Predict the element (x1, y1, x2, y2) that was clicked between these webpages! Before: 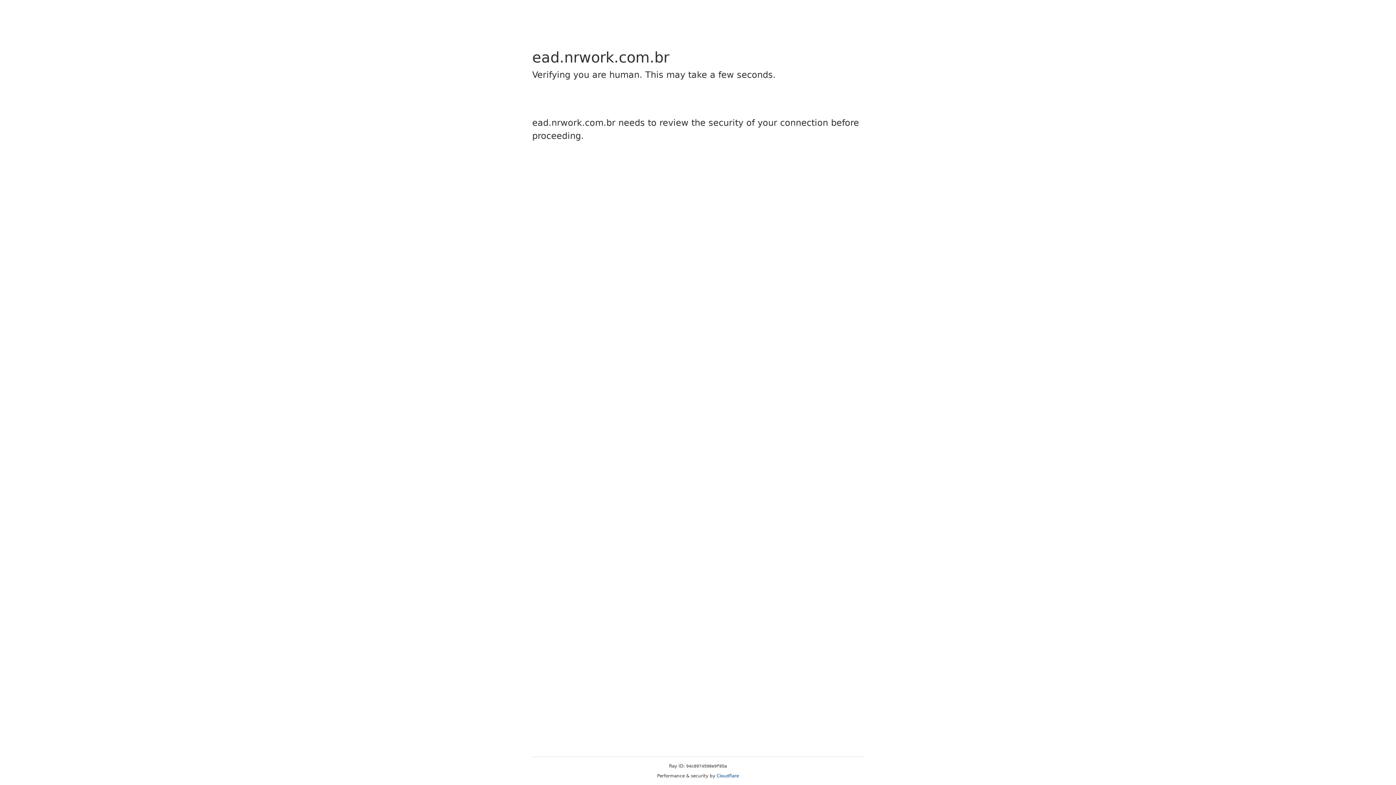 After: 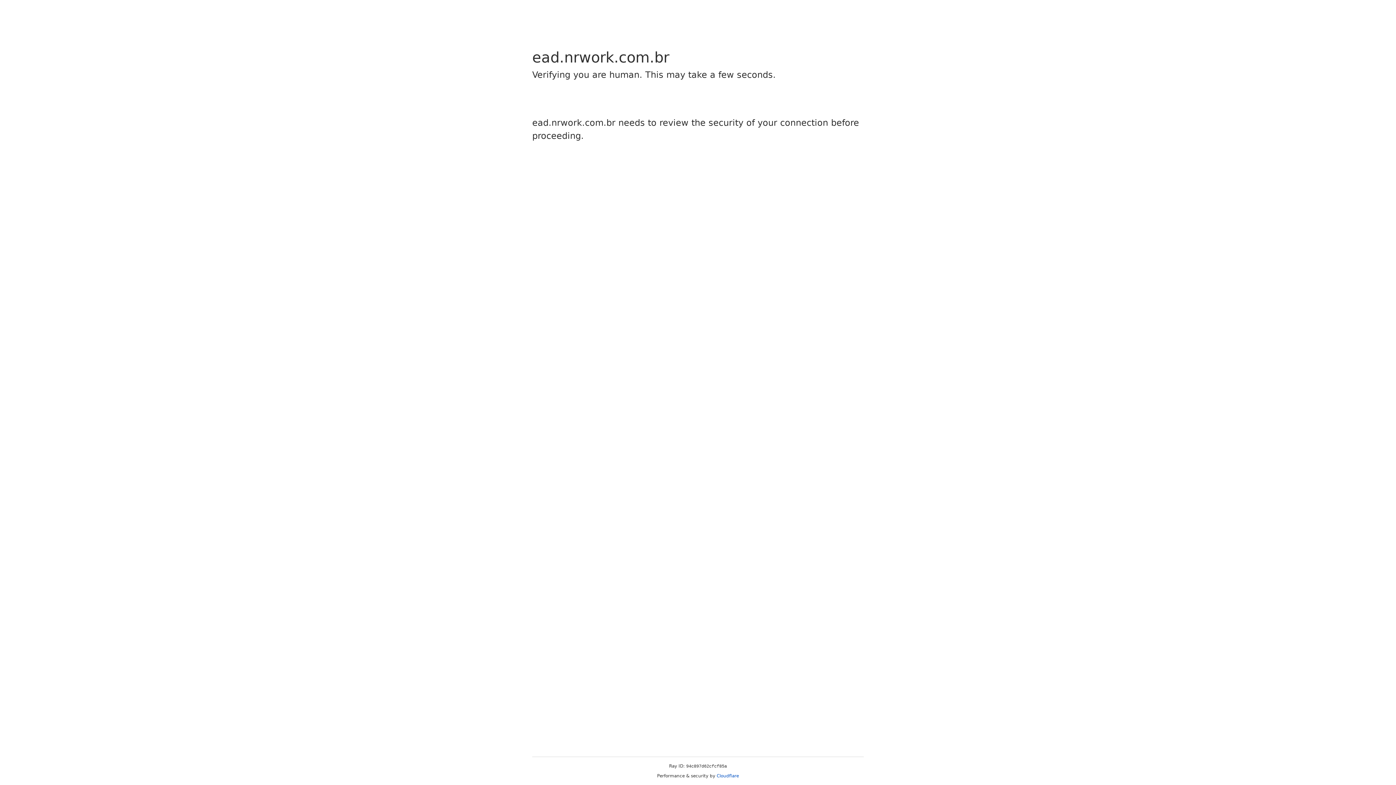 Action: label: Cloudflare bbox: (716, 773, 739, 778)